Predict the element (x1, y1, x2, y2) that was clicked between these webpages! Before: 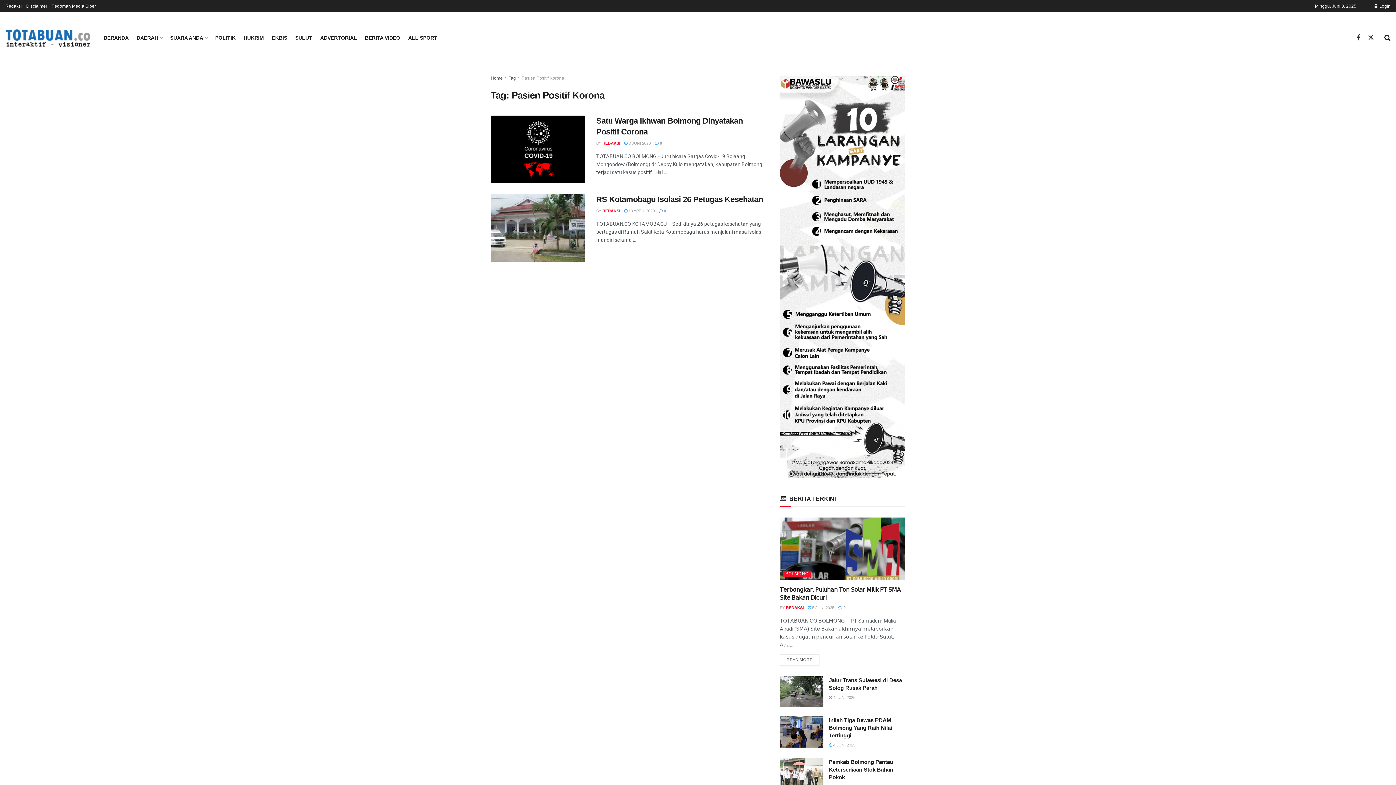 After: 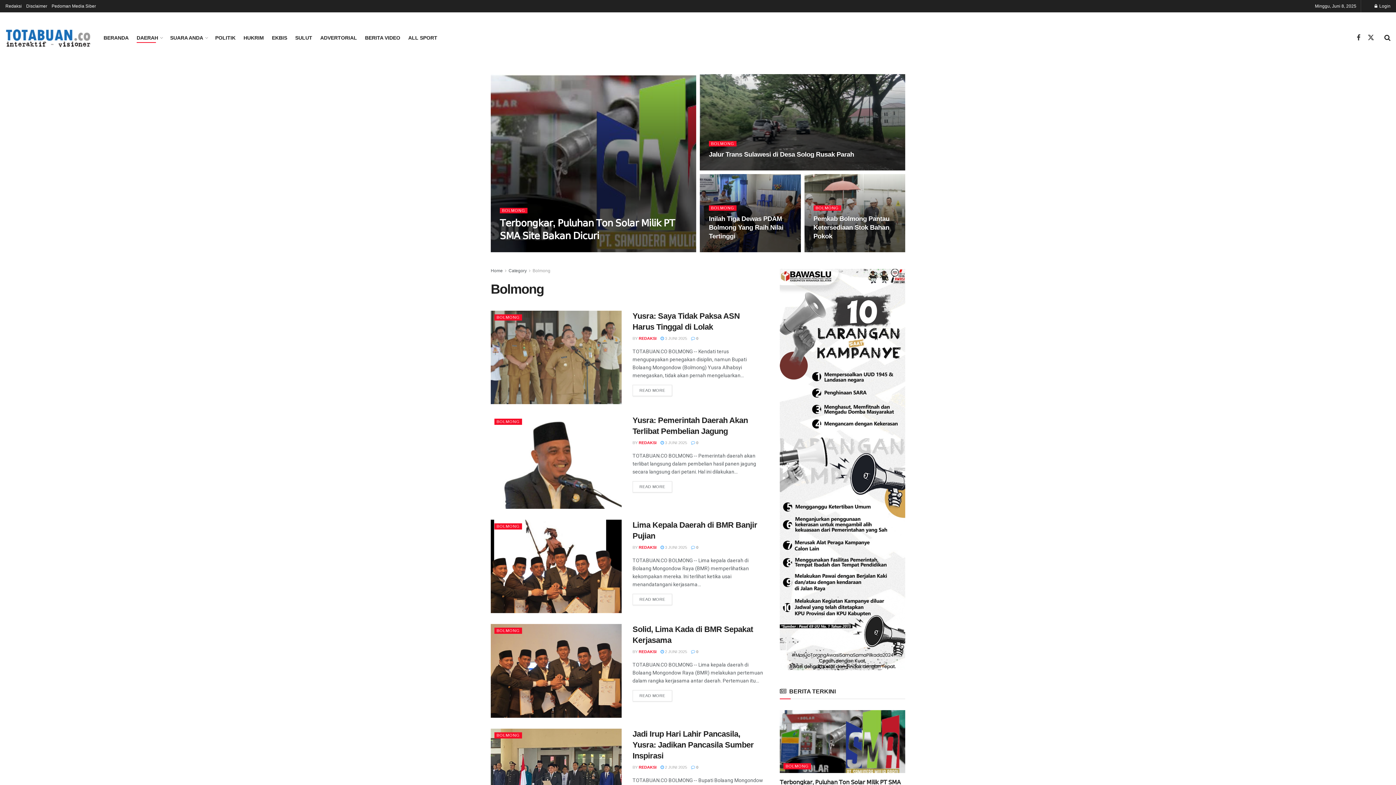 Action: label: BOLMONG bbox: (783, 570, 811, 576)